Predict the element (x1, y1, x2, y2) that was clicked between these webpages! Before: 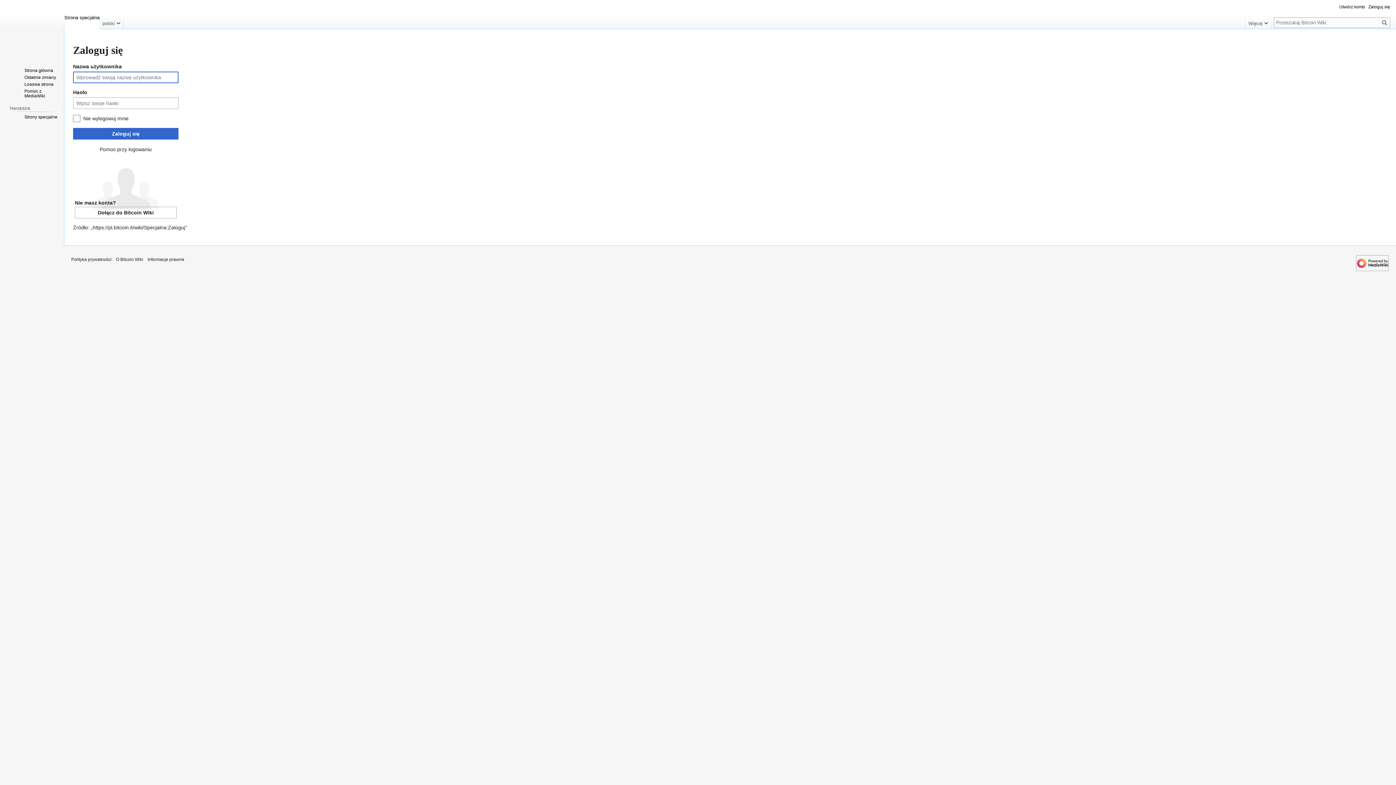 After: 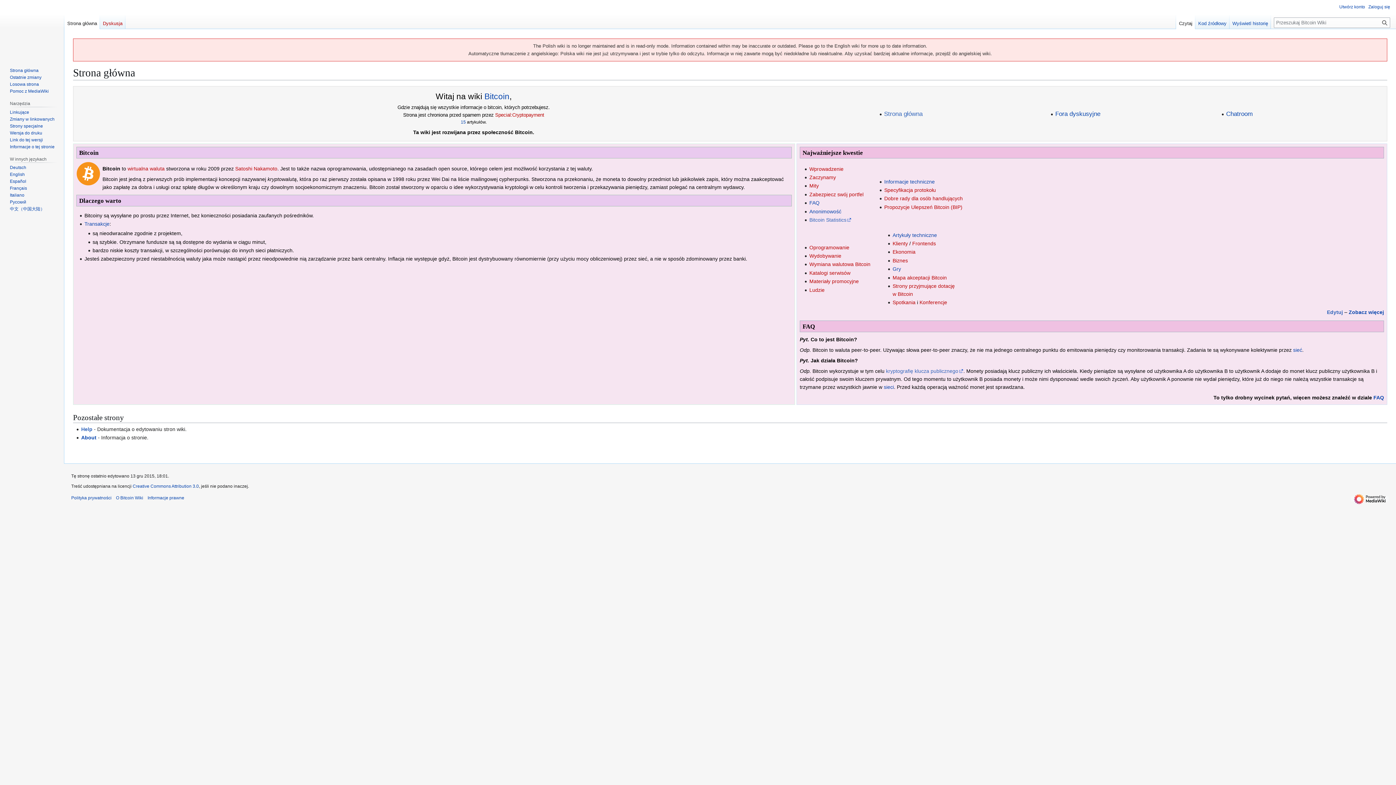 Action: bbox: (24, 67, 53, 73) label: Strona główna